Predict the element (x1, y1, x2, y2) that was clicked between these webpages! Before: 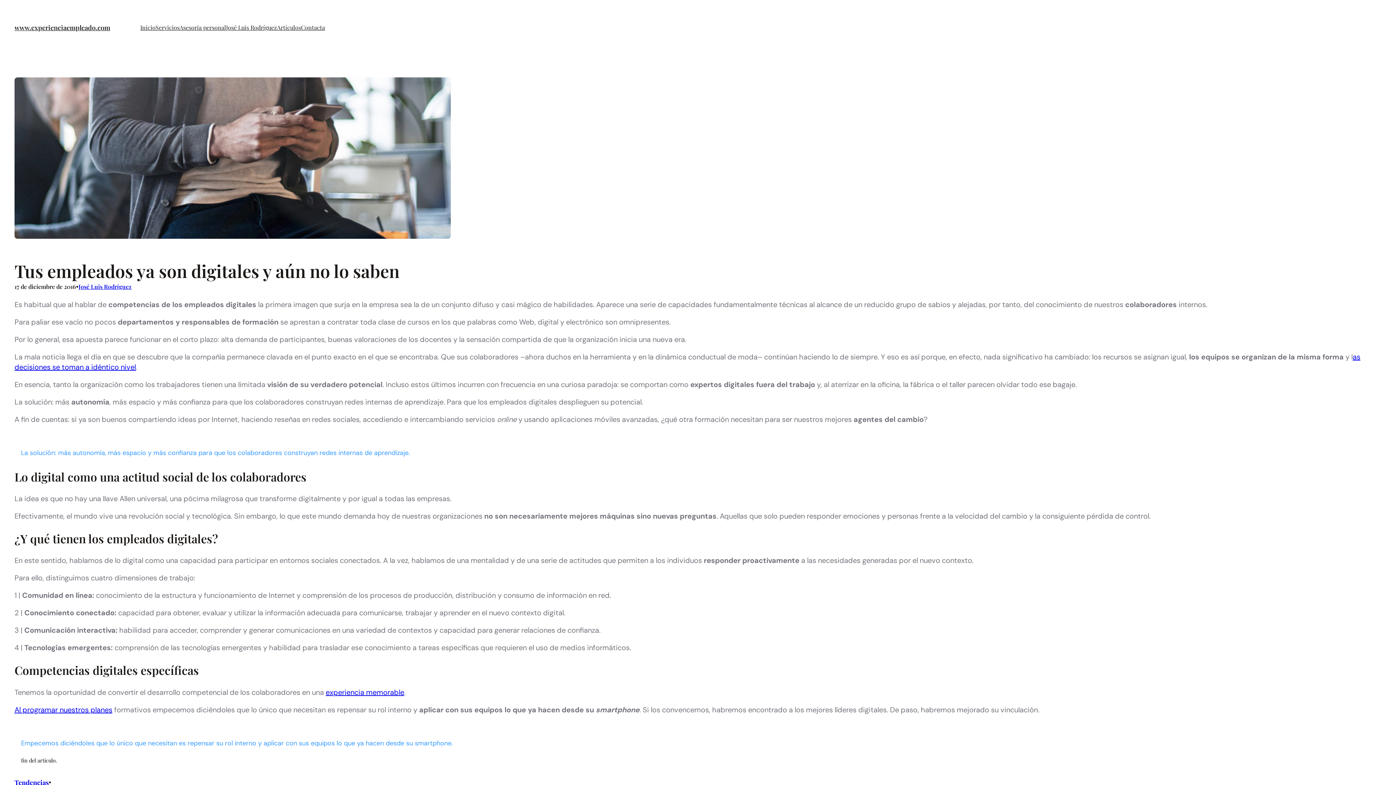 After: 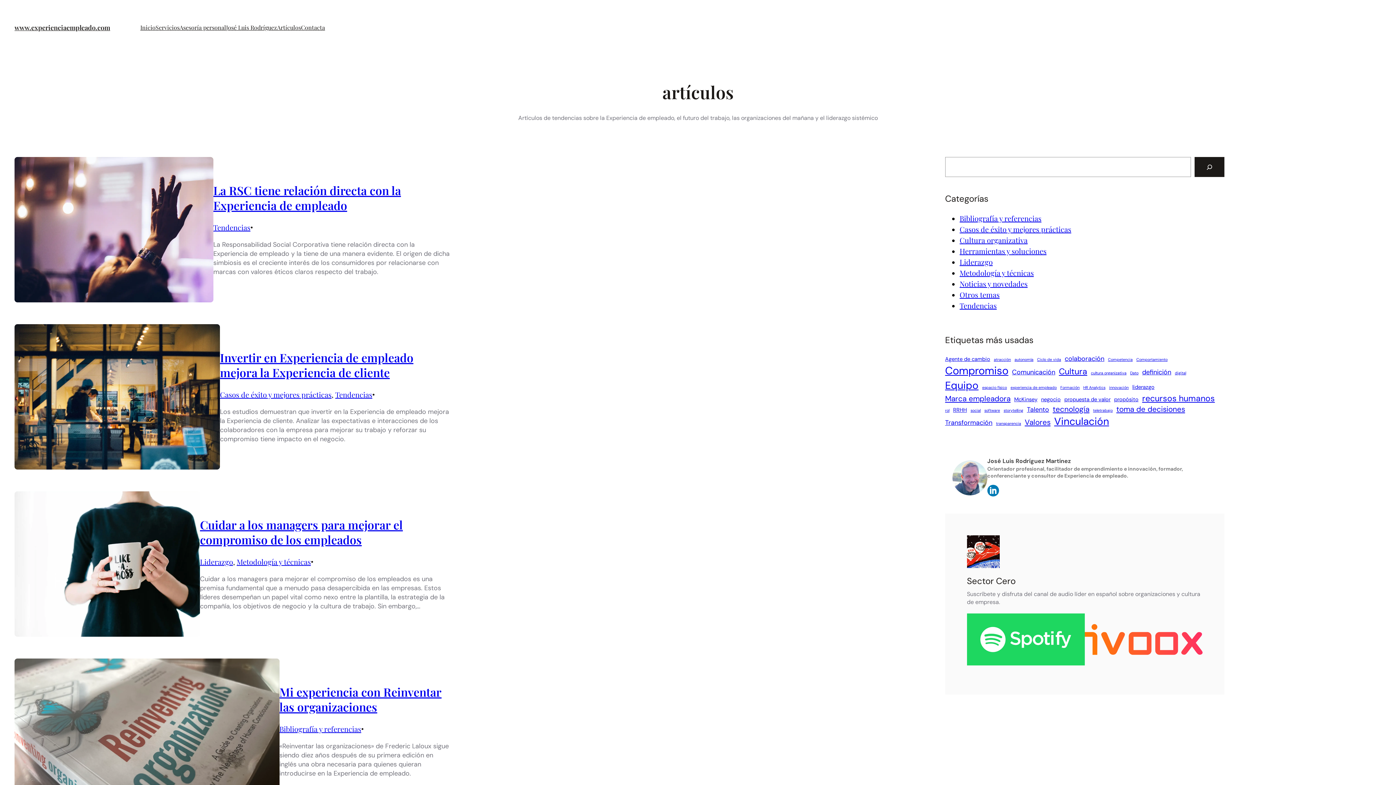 Action: bbox: (277, 22, 301, 33) label: Artículos